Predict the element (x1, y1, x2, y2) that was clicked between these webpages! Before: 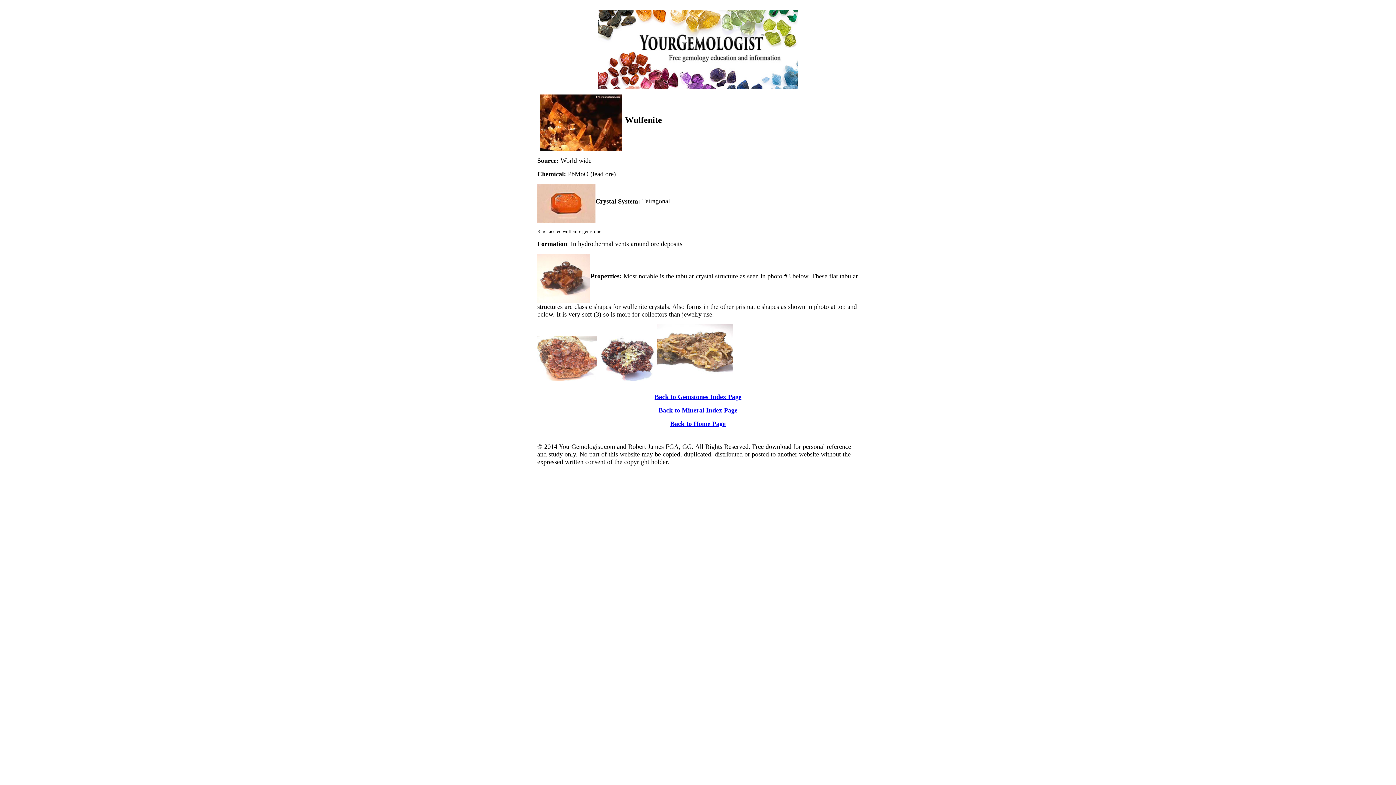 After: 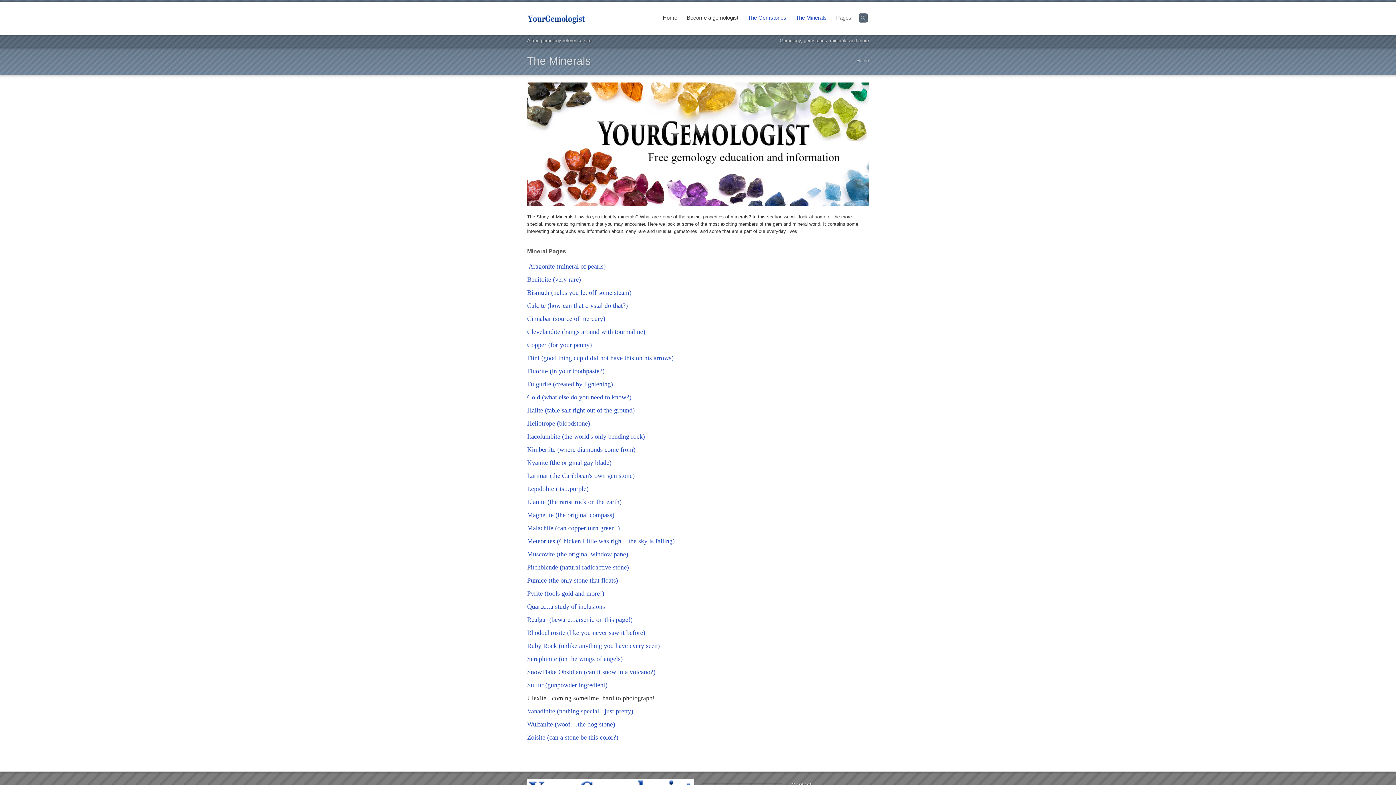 Action: bbox: (658, 407, 737, 413) label: Back to Mineral Index Page